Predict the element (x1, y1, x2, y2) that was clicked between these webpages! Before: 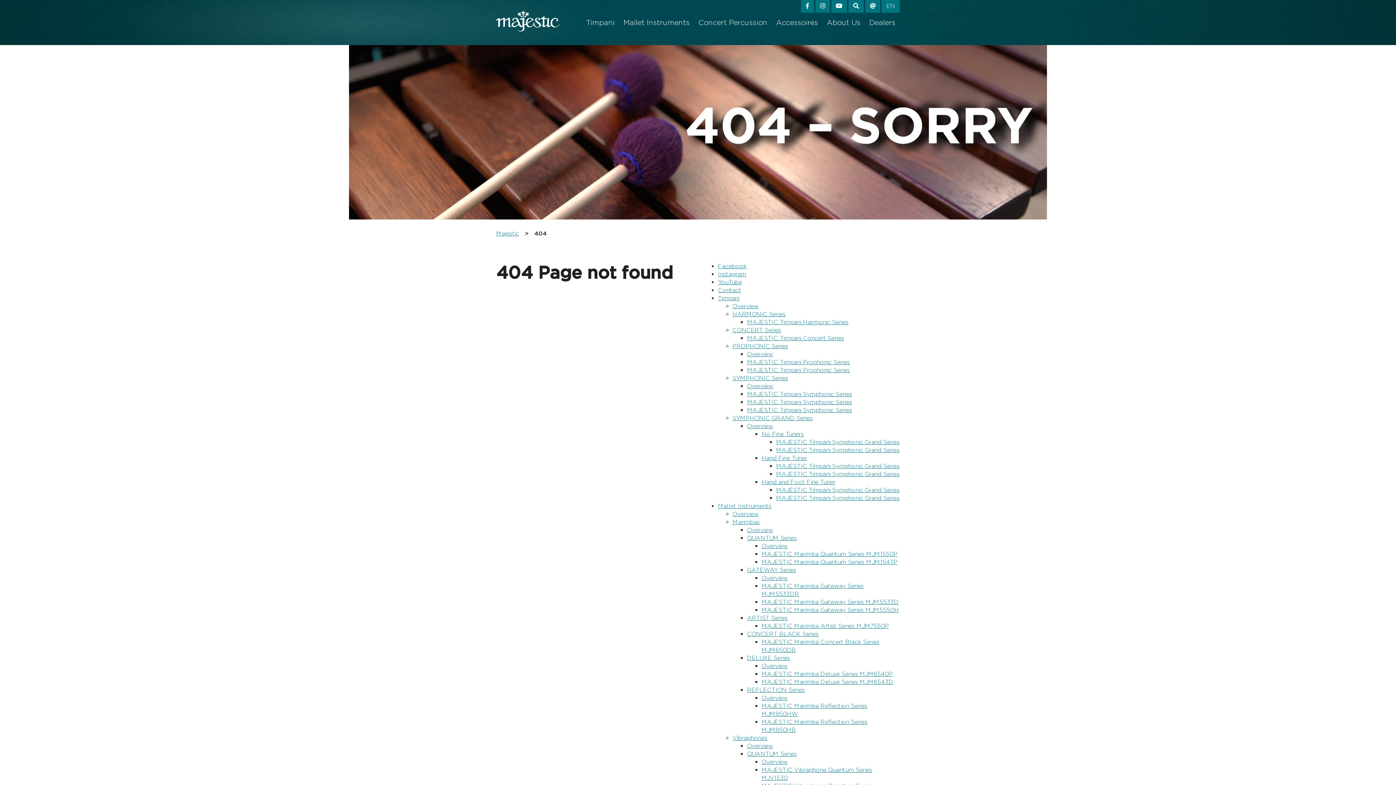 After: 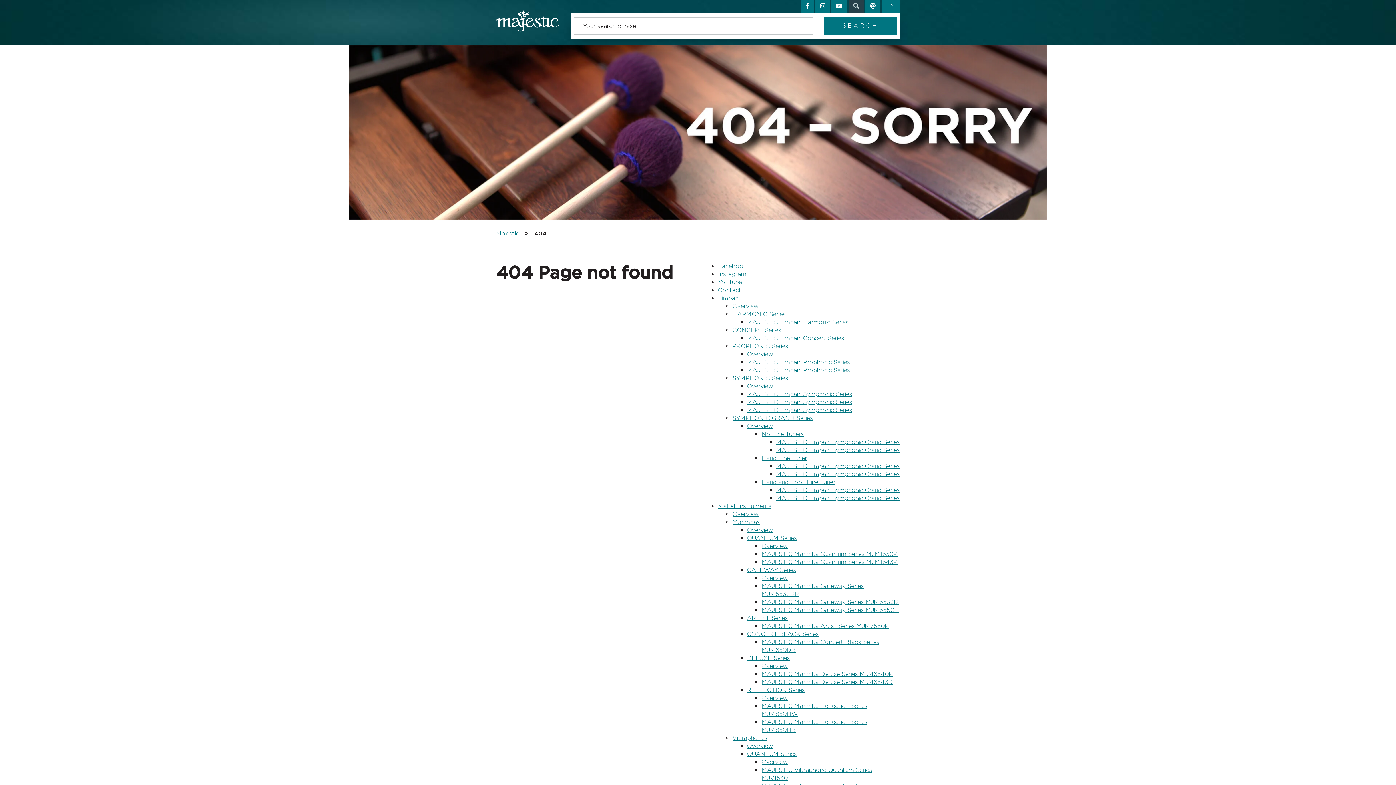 Action: bbox: (848, 0, 863, 12)